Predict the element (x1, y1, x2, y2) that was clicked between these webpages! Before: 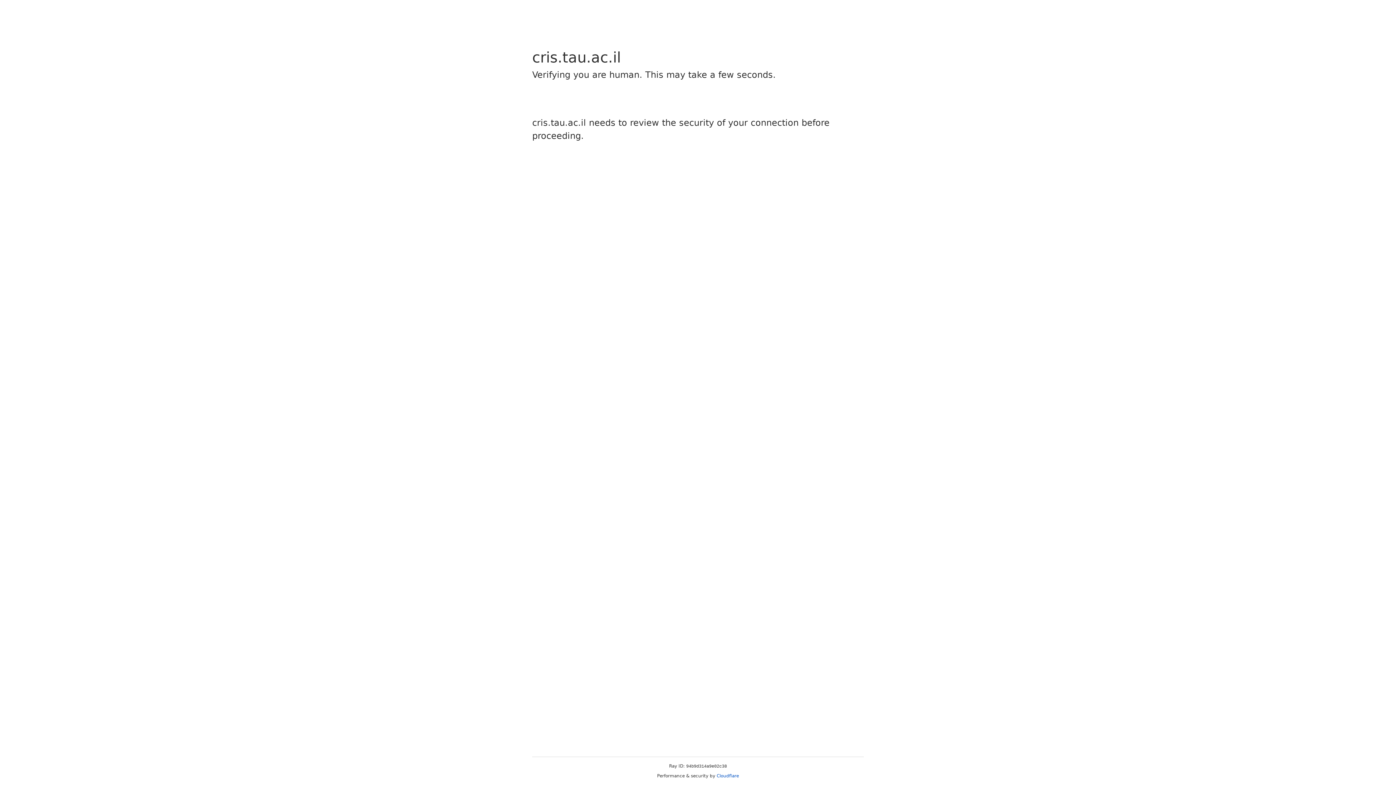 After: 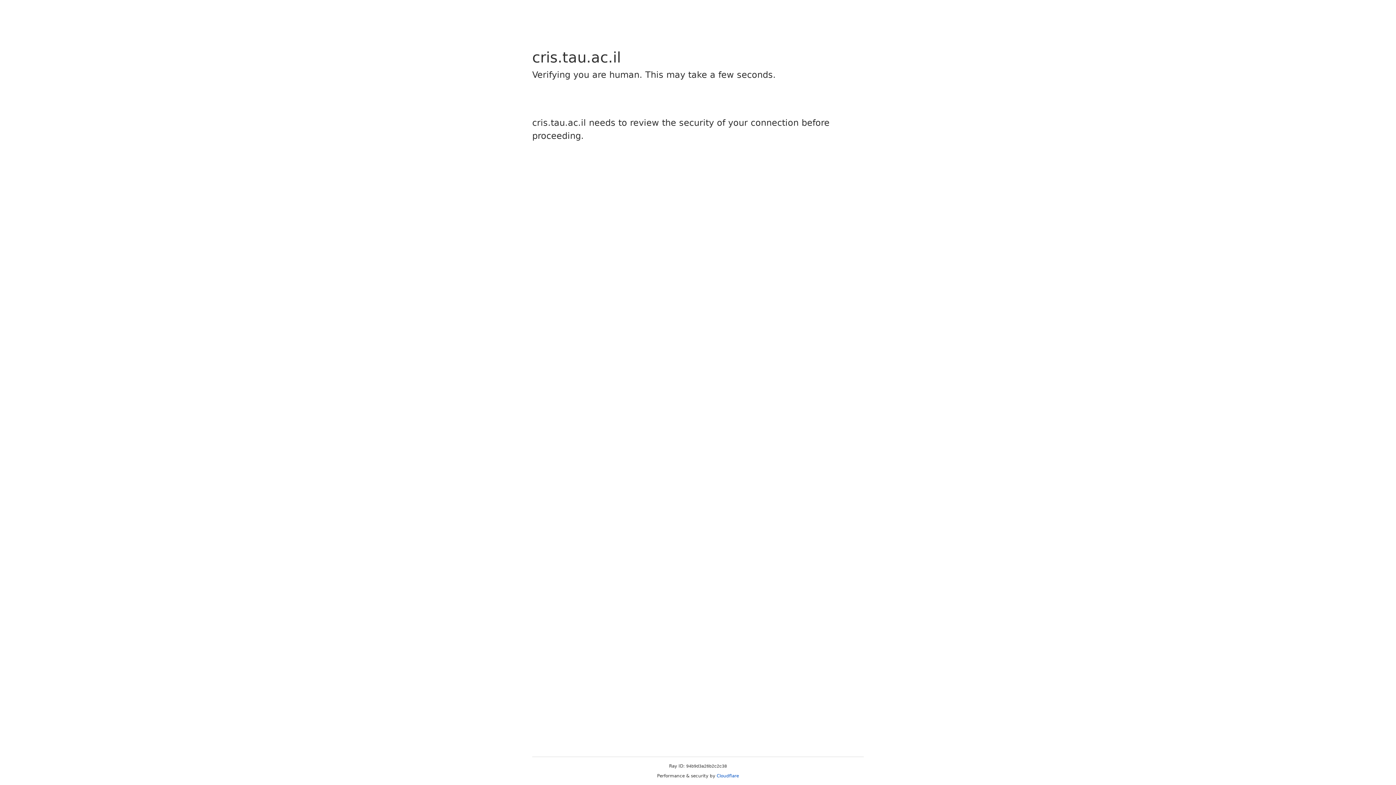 Action: bbox: (716, 773, 739, 778) label: Cloudflare